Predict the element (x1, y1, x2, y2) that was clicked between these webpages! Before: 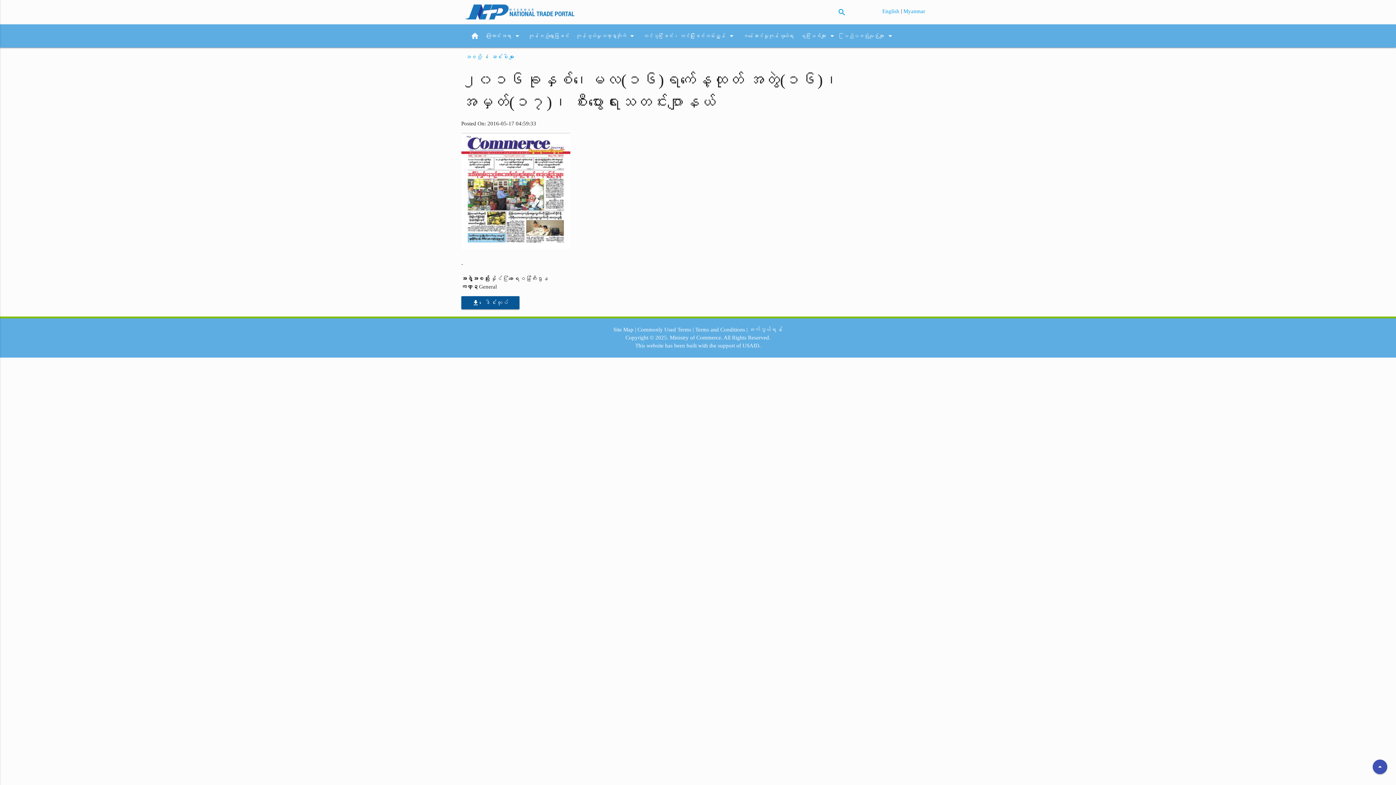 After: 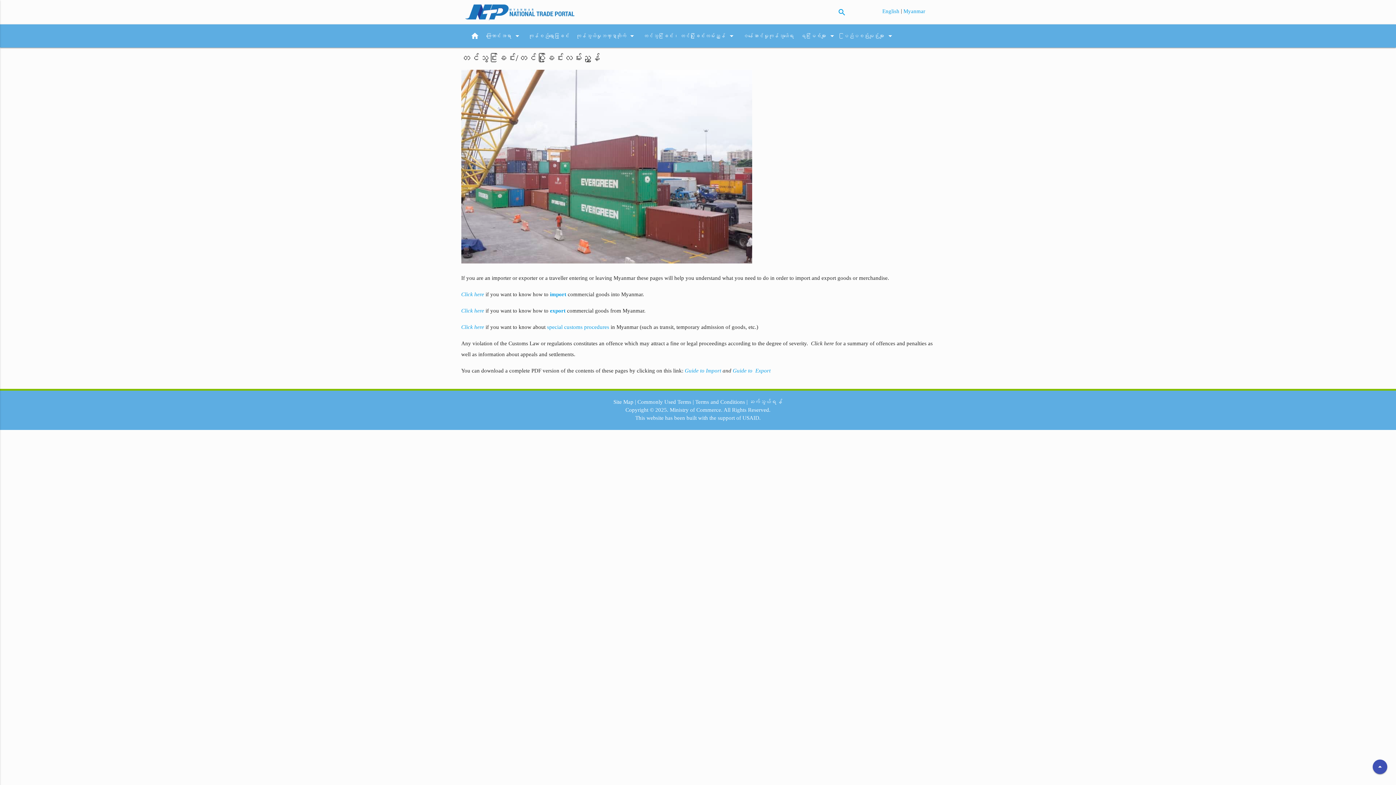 Action: label: တင်သွင်းခြင်း၊ တင်ပို့ခြင်းလမ်းညွှန်
arrow_drop_down bbox: (640, 24, 739, 47)